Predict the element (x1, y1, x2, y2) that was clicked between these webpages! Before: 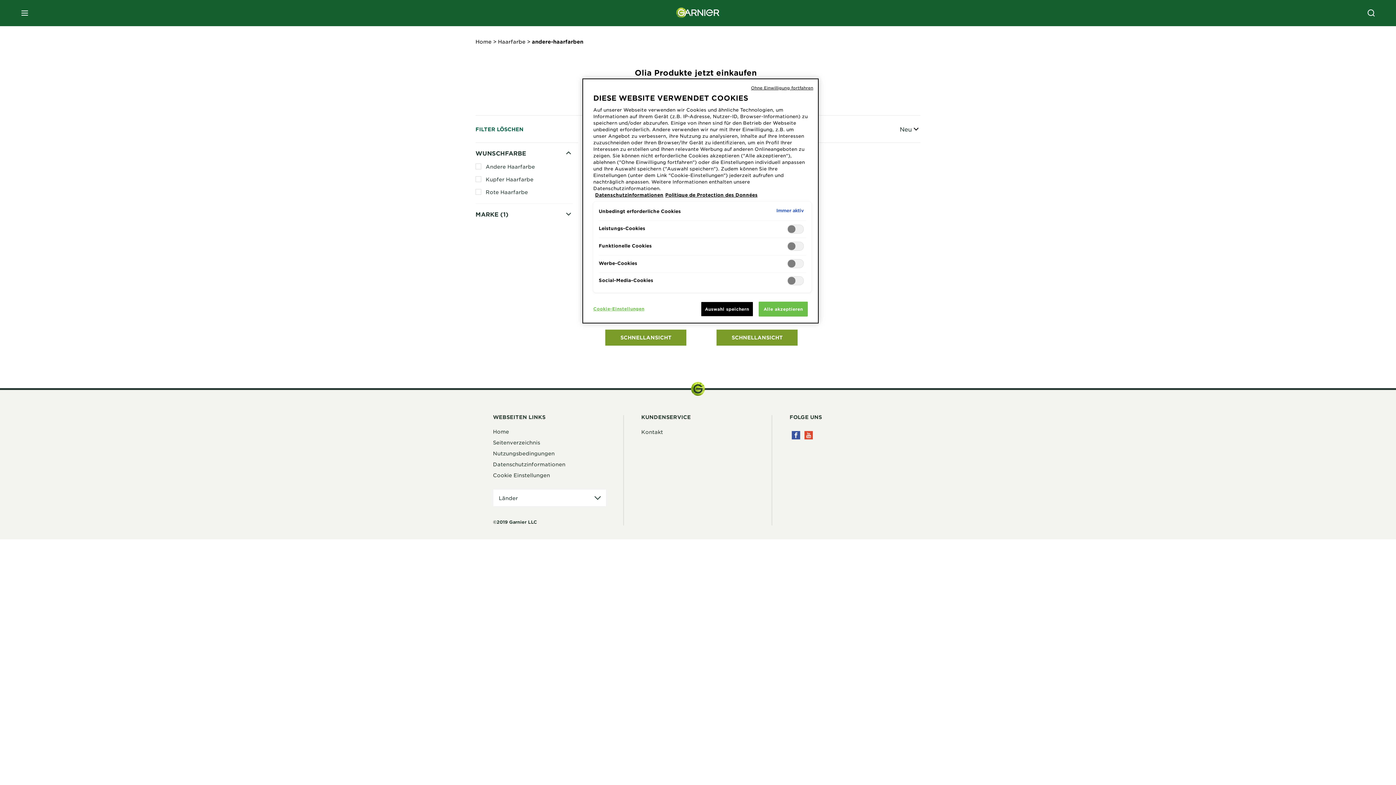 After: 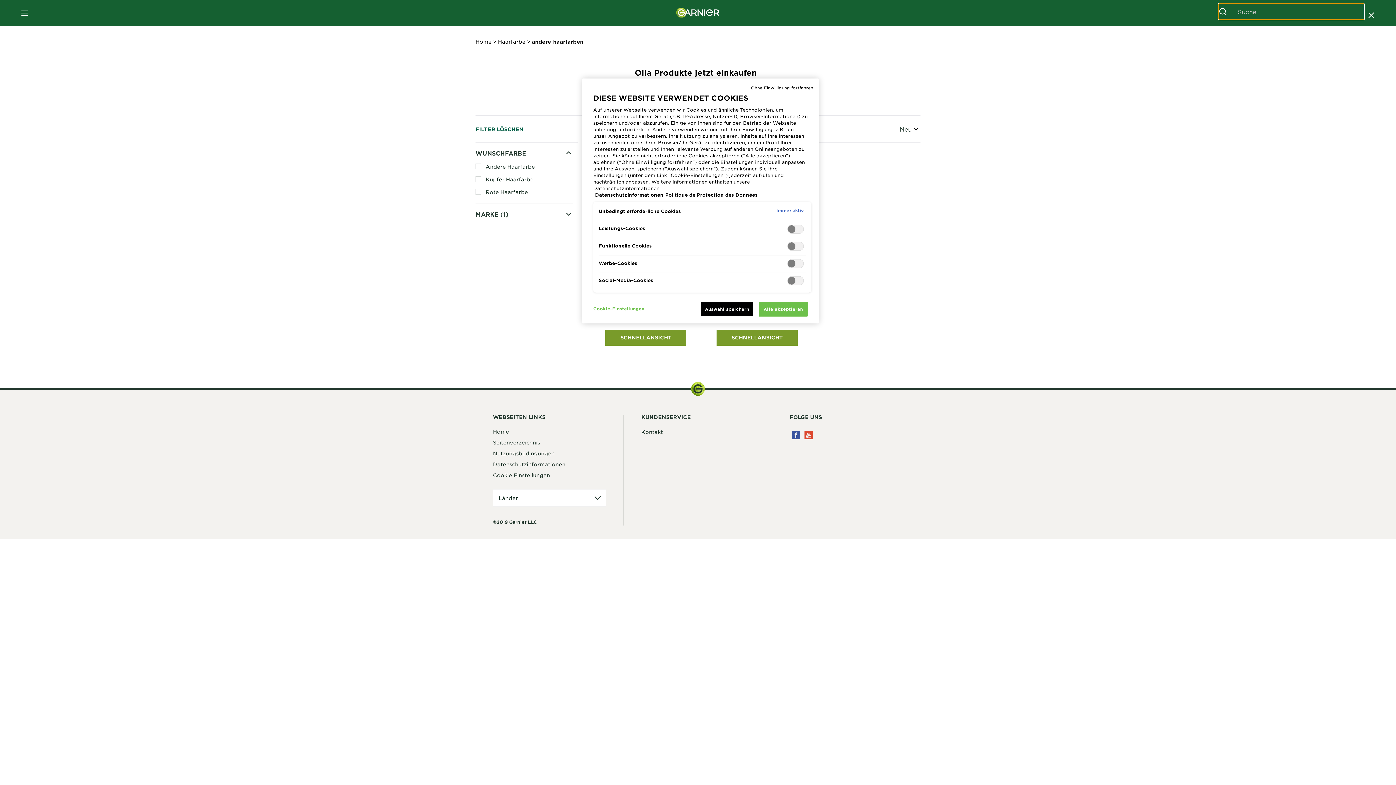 Action: bbox: (1367, 8, 1376, 17) label: SUCHE